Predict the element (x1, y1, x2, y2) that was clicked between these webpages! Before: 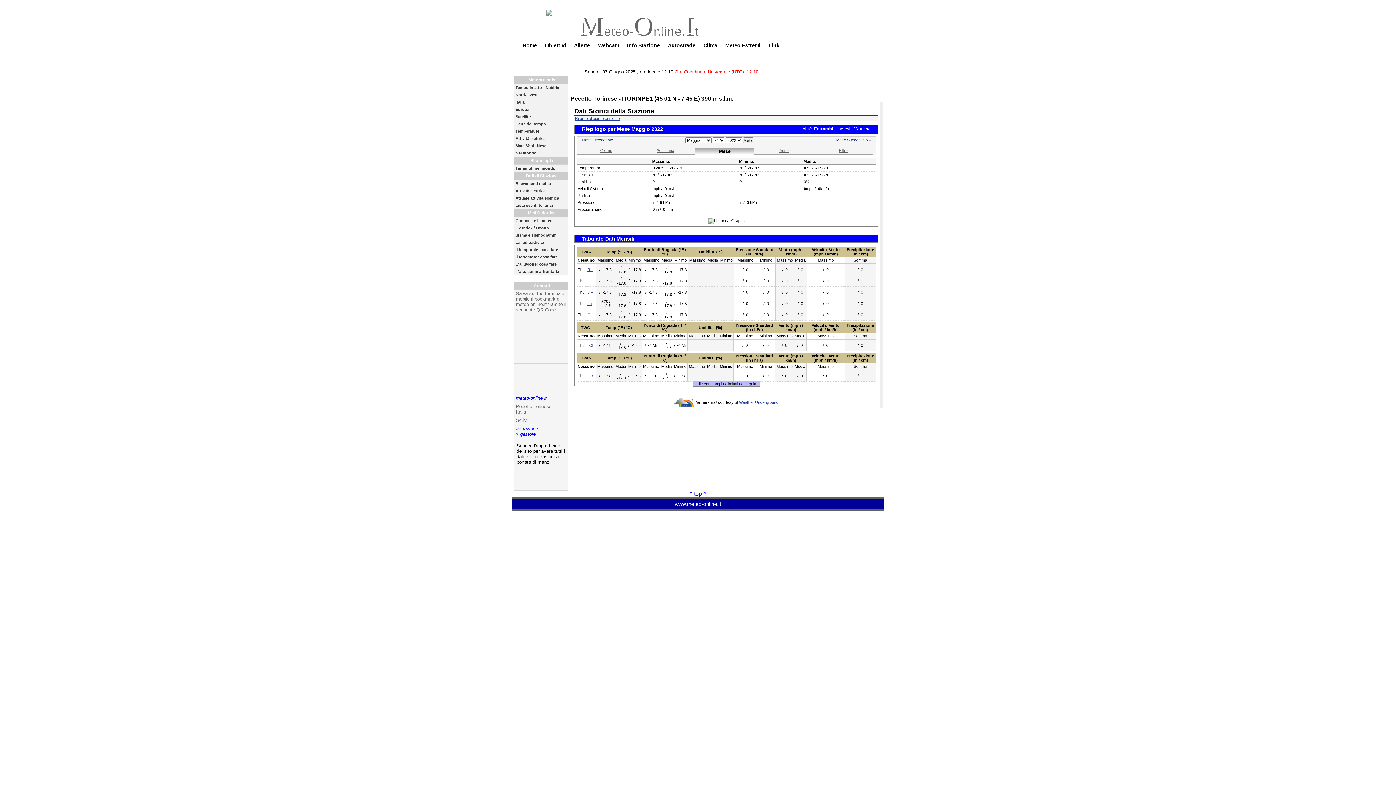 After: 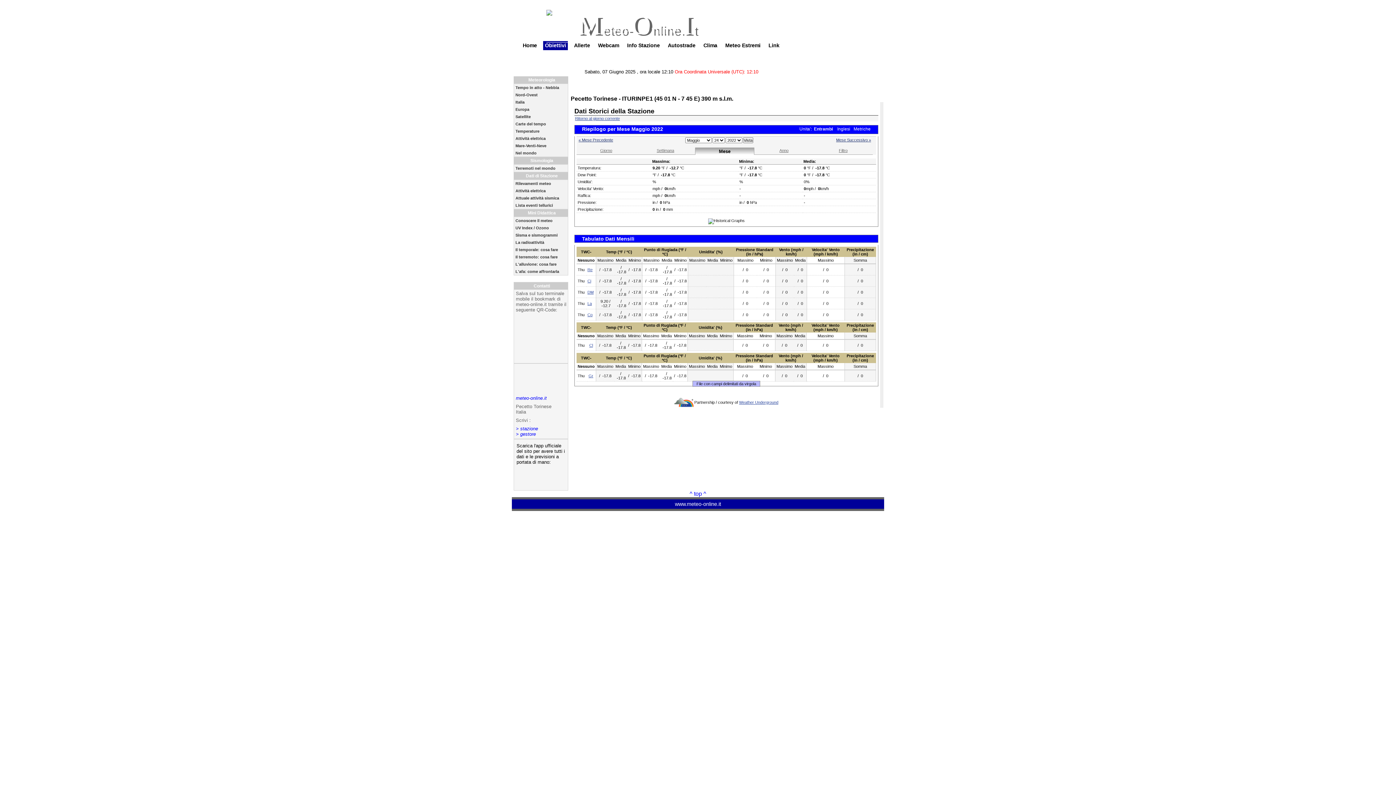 Action: label: Obiettivi bbox: (542, 40, 568, 50)